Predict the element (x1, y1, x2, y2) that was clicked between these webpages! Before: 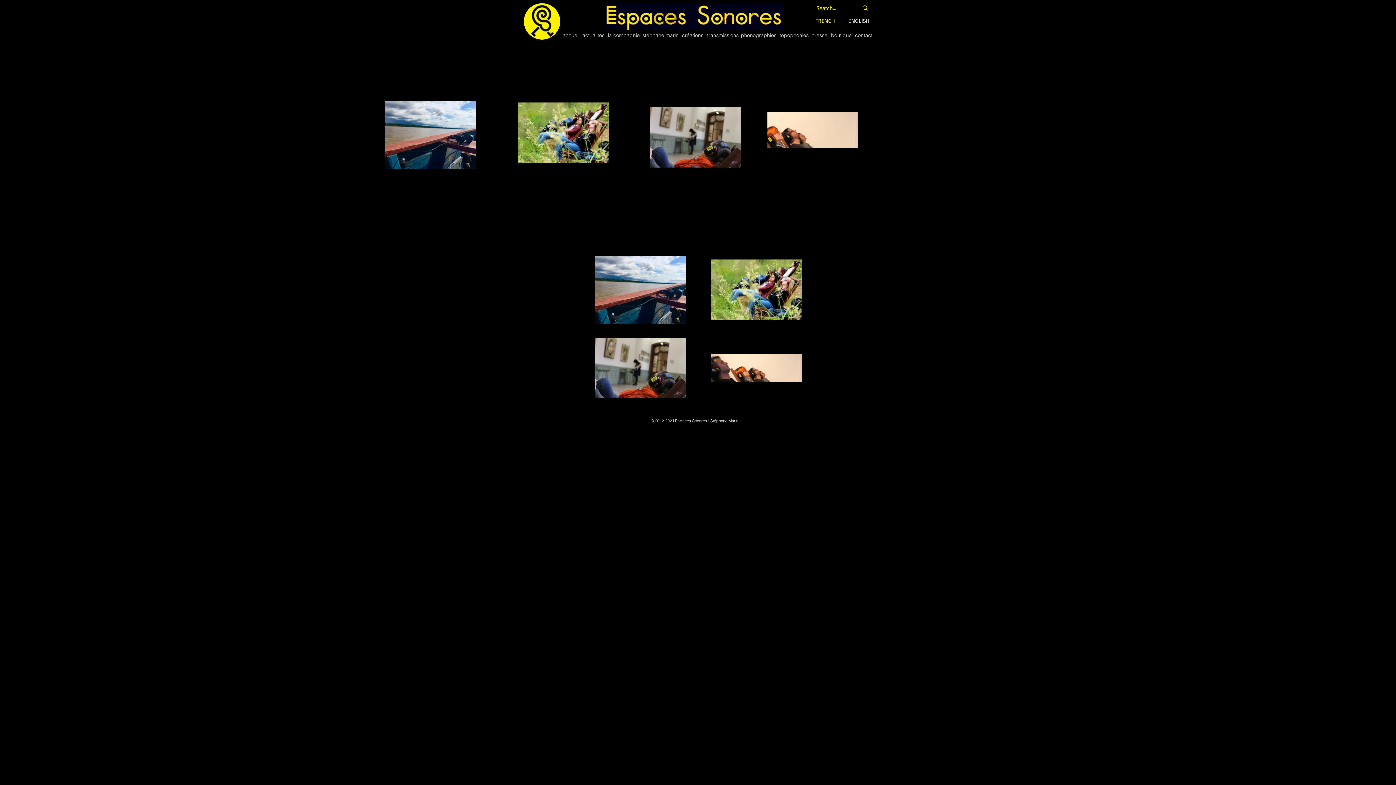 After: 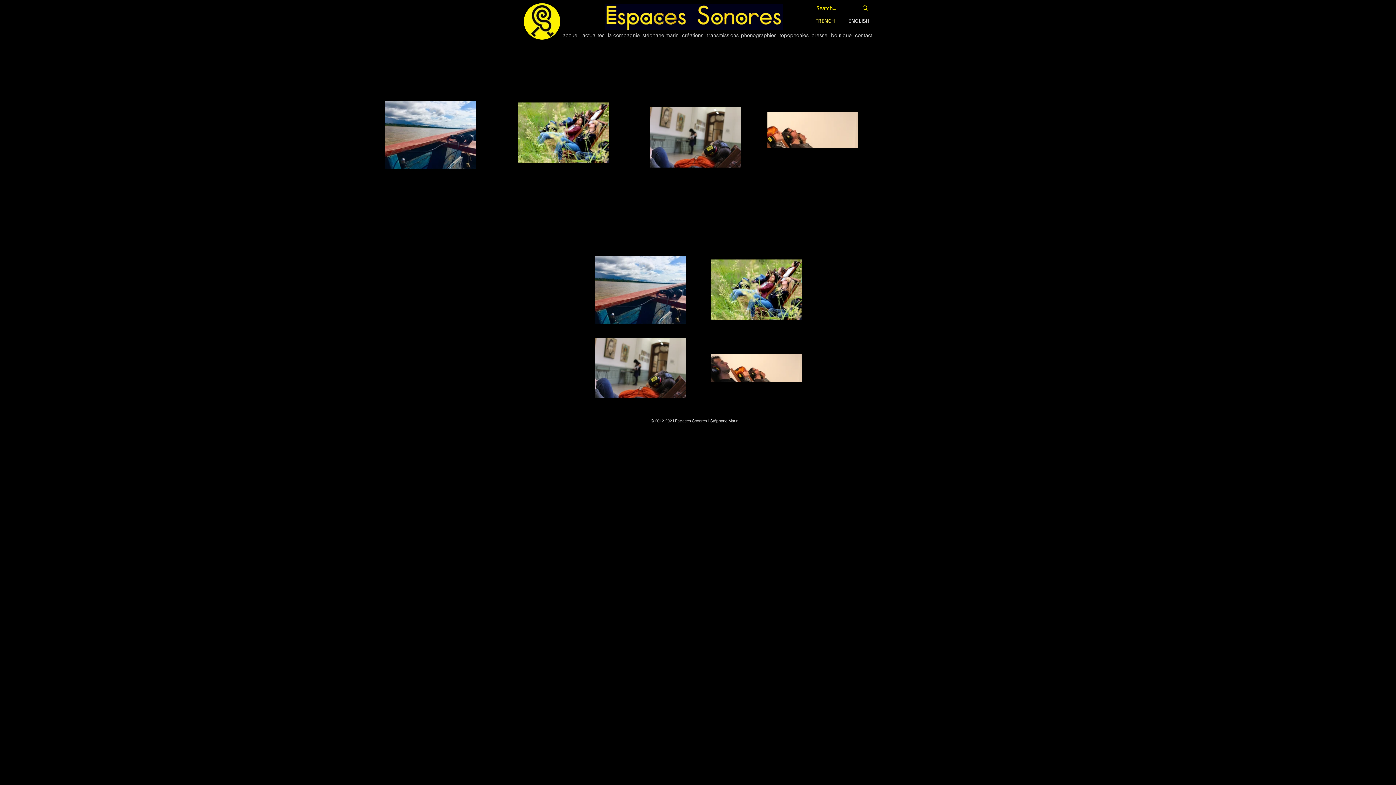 Action: label: FRENCH bbox: (809, 16, 840, 24)